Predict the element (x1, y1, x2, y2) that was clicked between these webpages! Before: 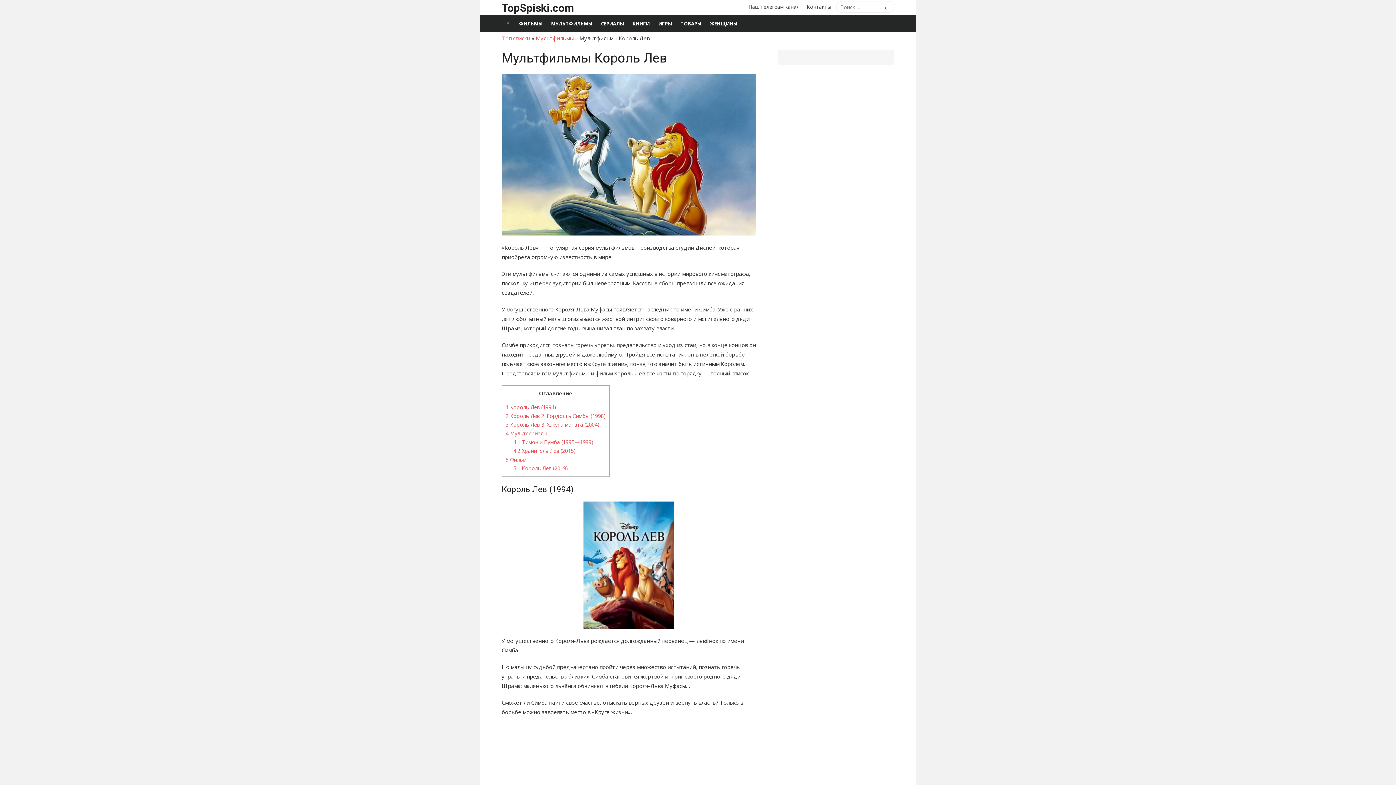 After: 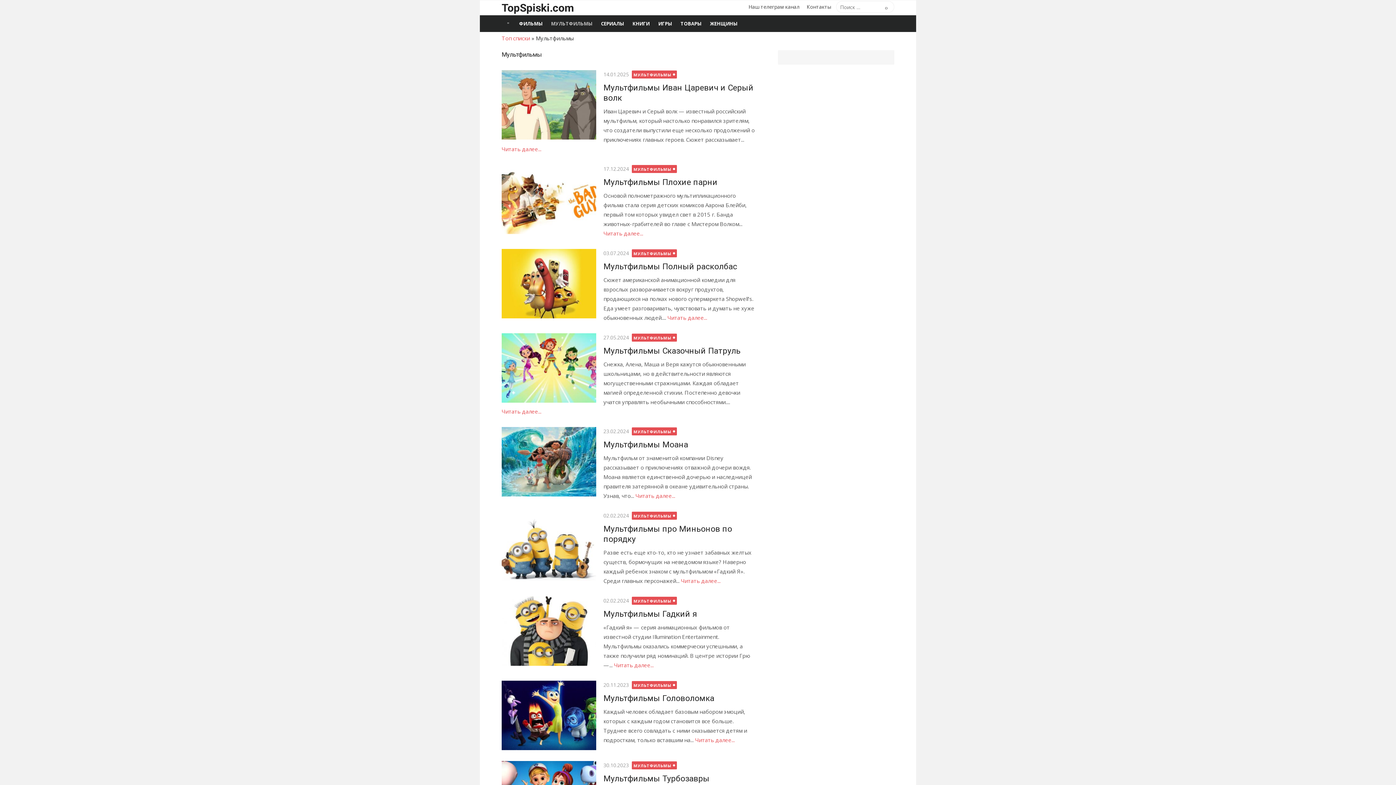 Action: label: МУЛЬТФИЛЬМЫ bbox: (546, 15, 596, 32)